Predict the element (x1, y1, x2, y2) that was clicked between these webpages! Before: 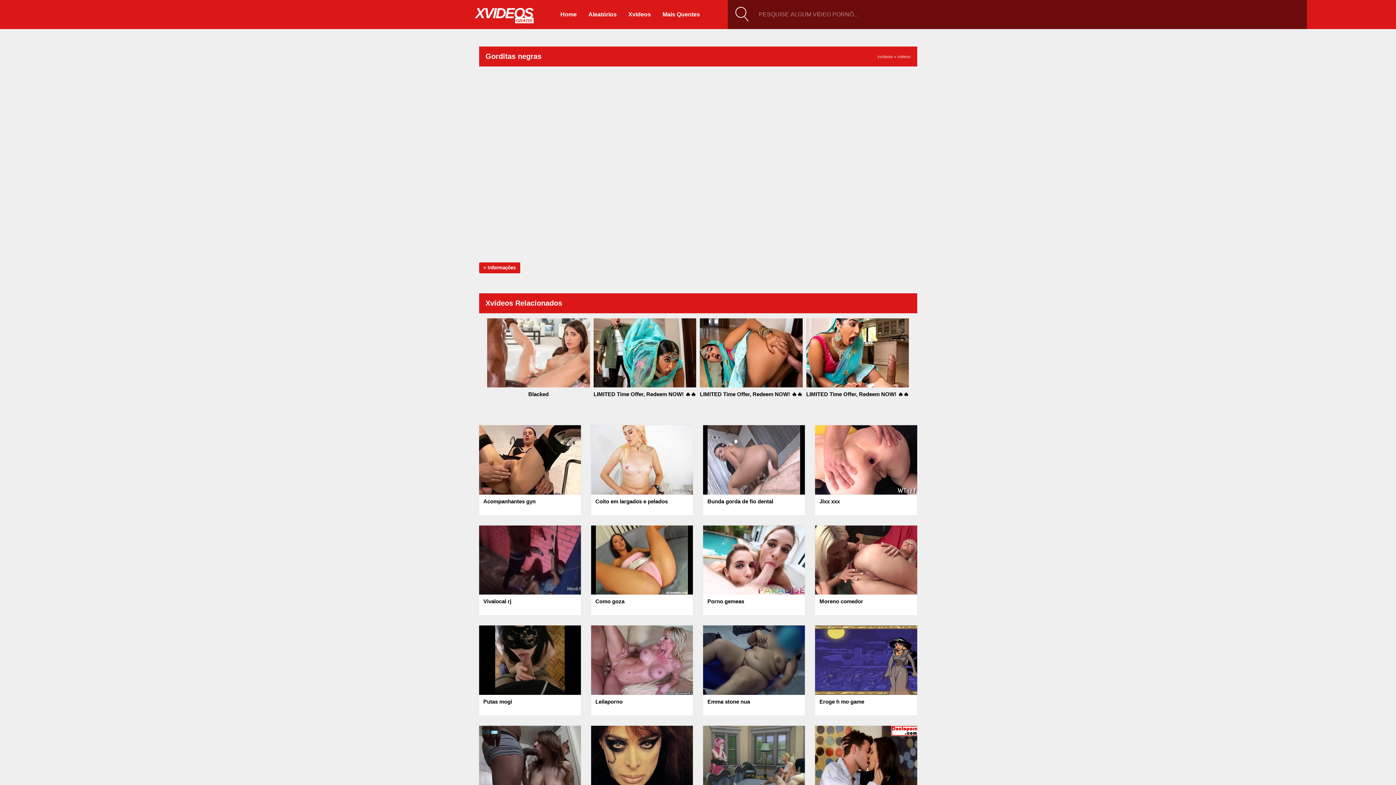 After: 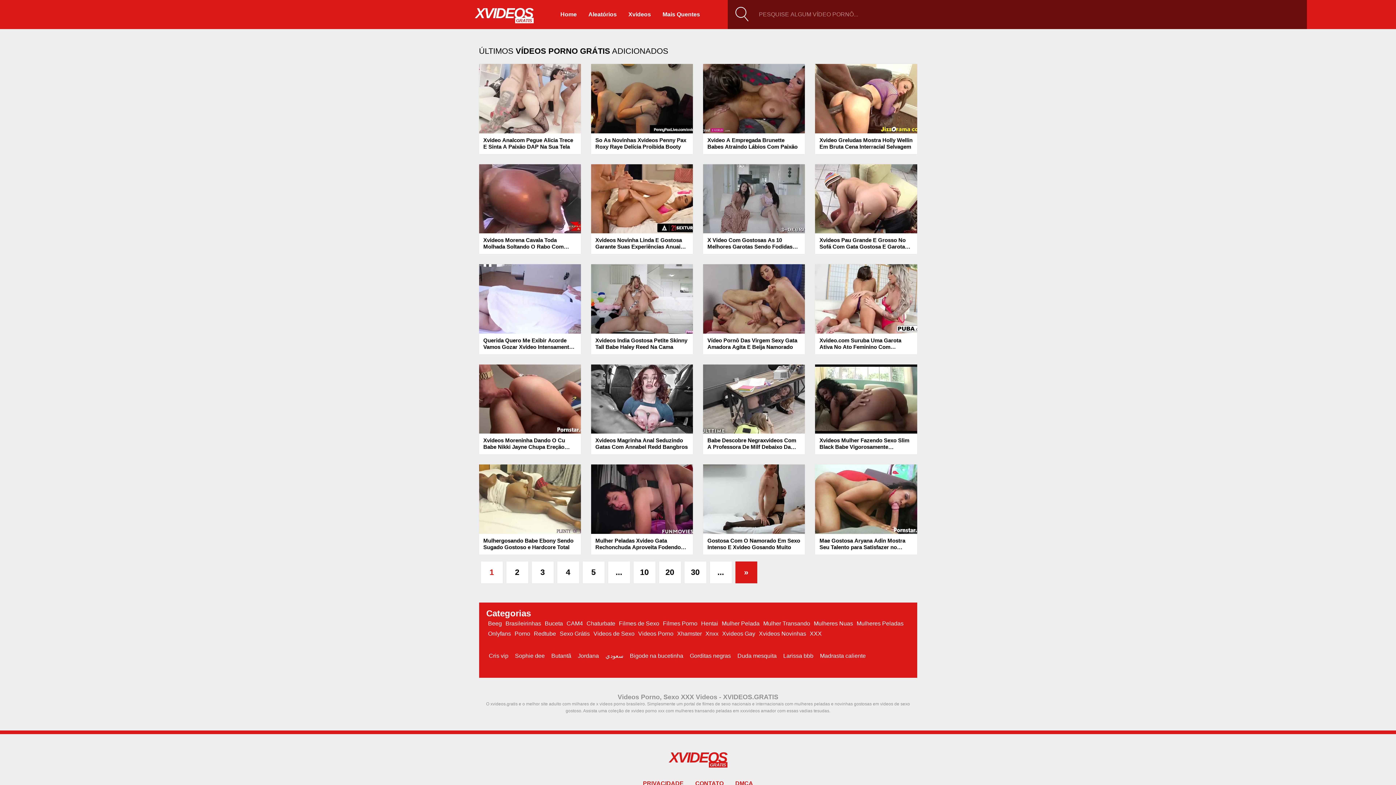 Action: label: xvideos bbox: (877, 54, 892, 59)